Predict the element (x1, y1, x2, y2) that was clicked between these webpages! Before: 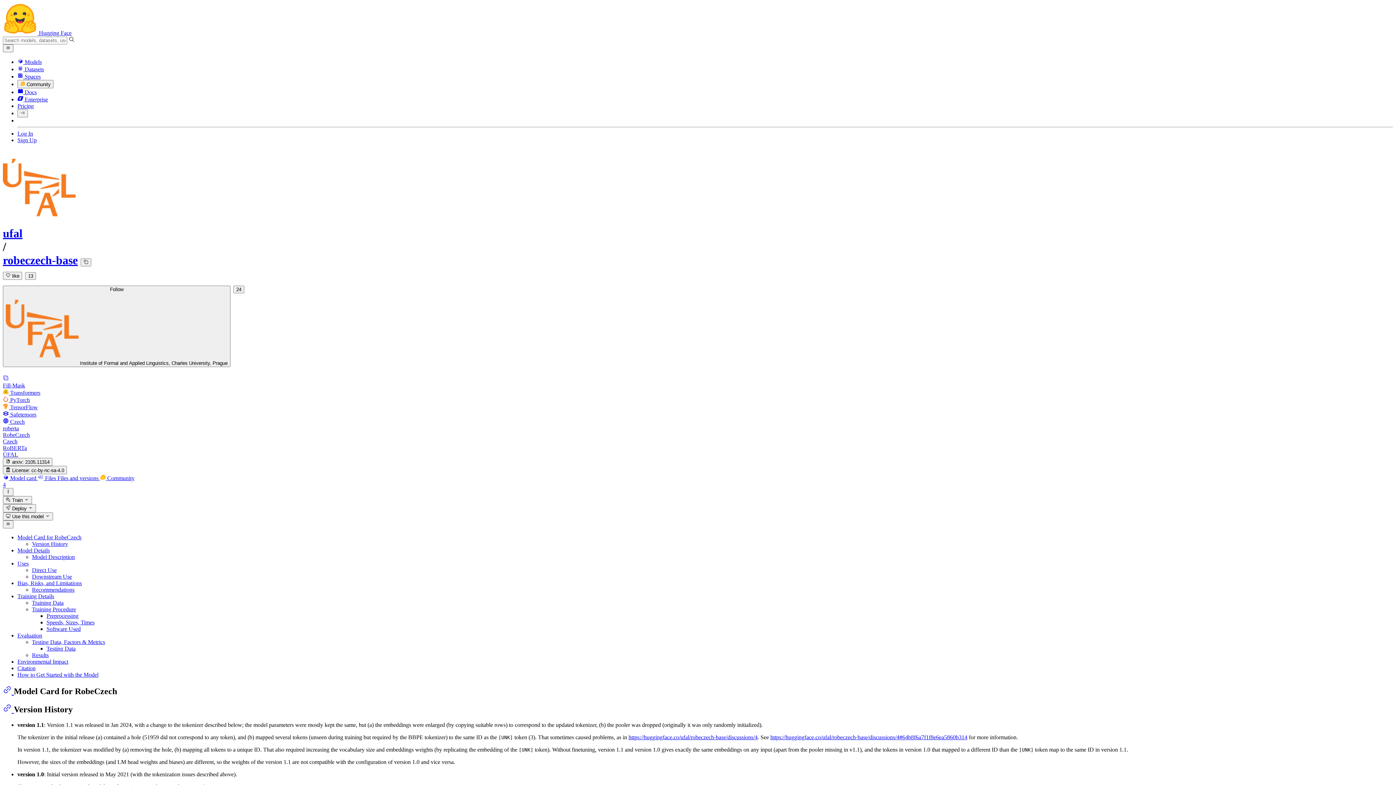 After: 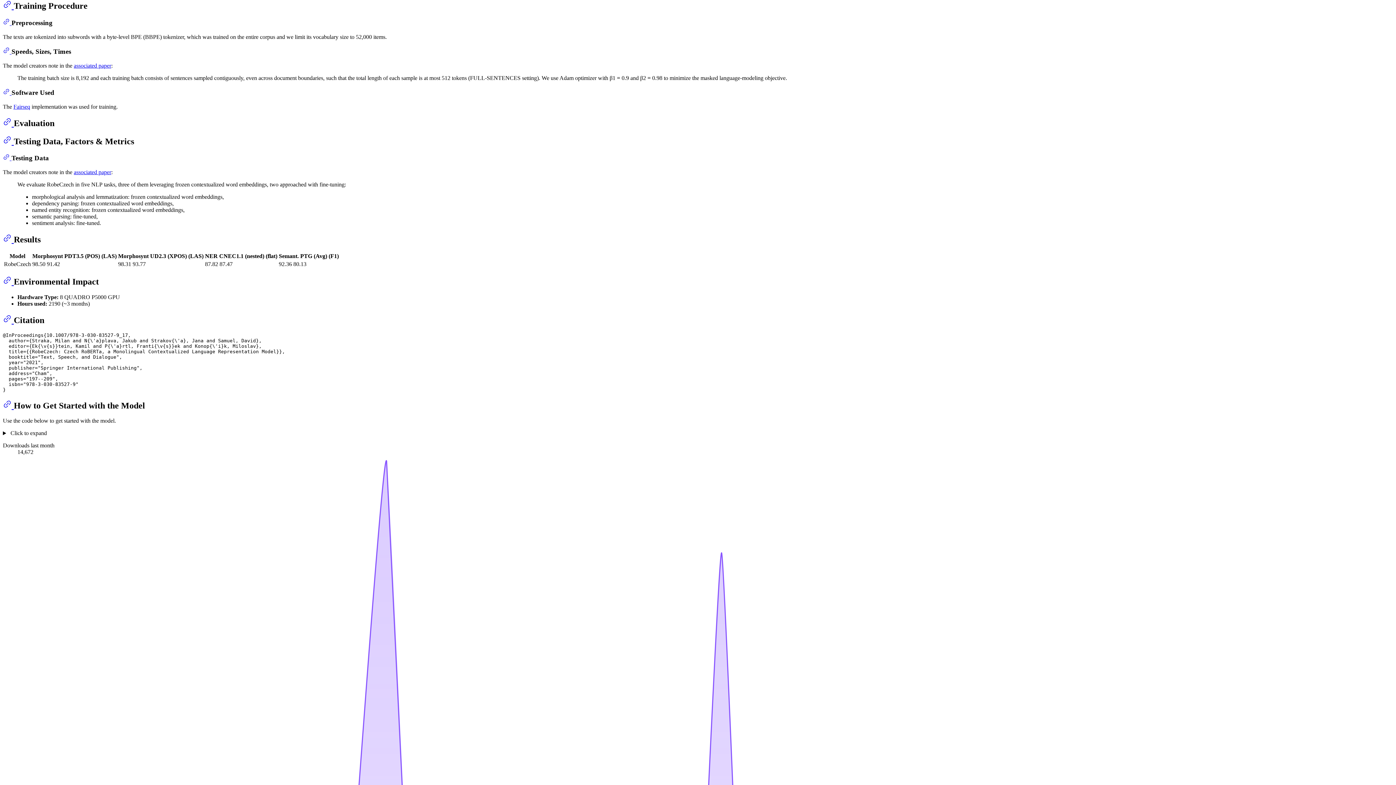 Action: bbox: (32, 606, 76, 612) label: Training Procedure